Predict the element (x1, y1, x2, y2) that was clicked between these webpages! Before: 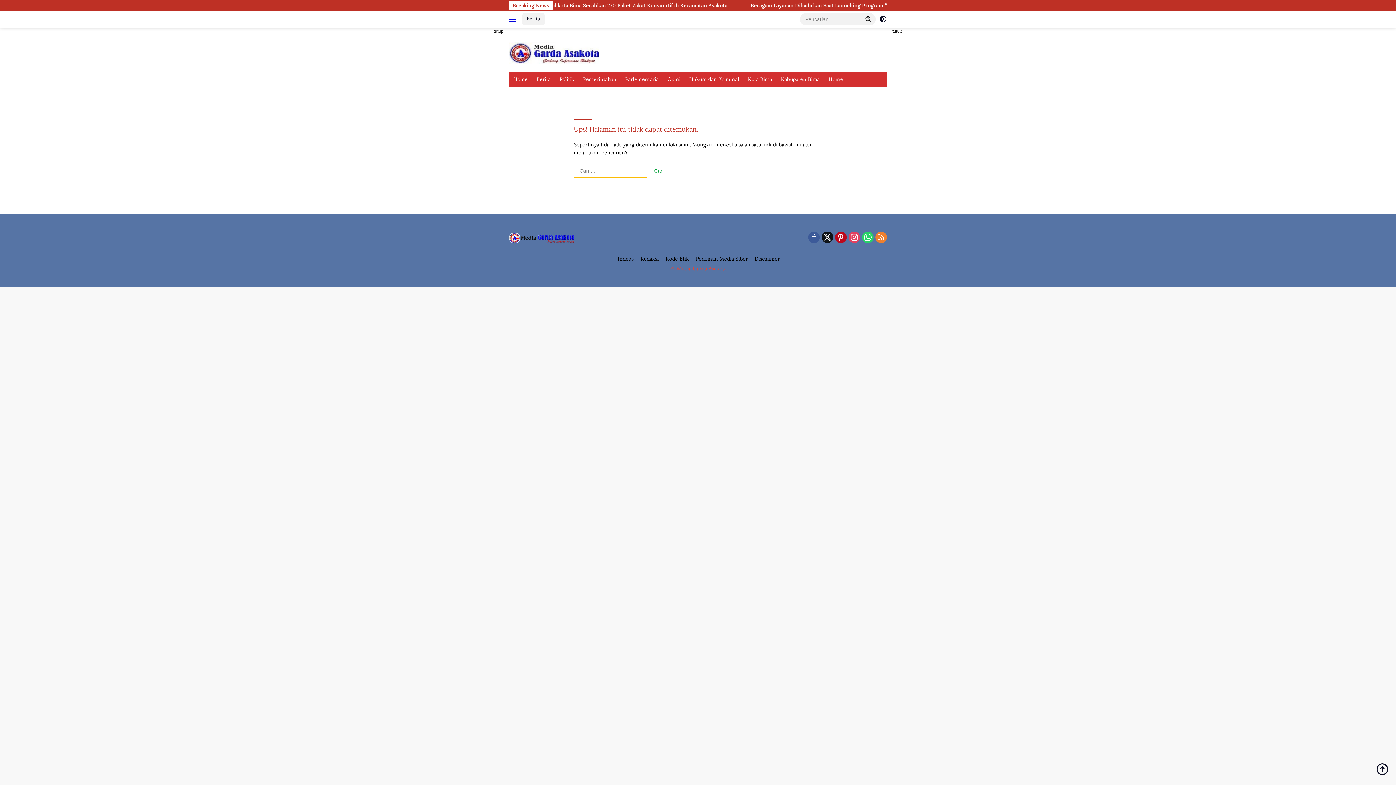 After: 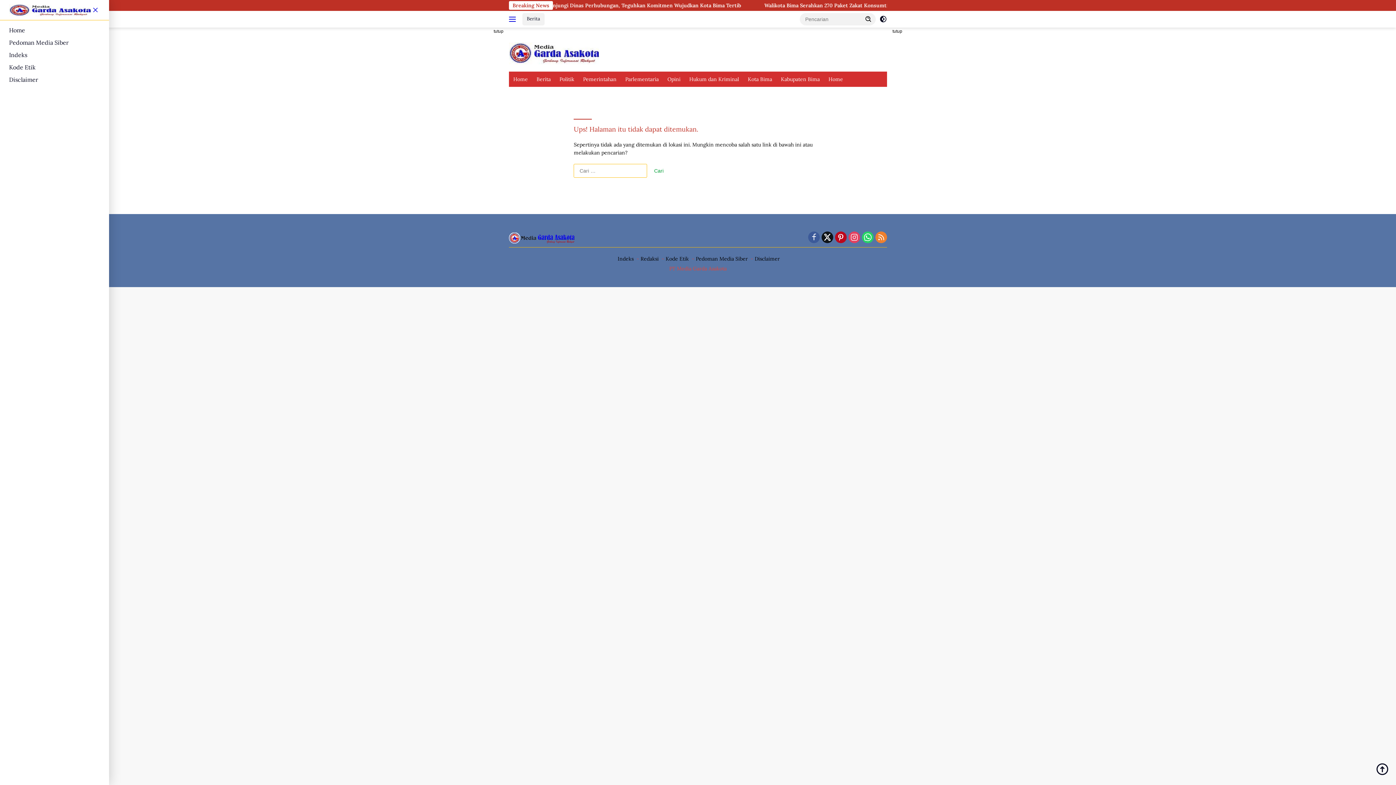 Action: bbox: (509, 13, 518, 25)